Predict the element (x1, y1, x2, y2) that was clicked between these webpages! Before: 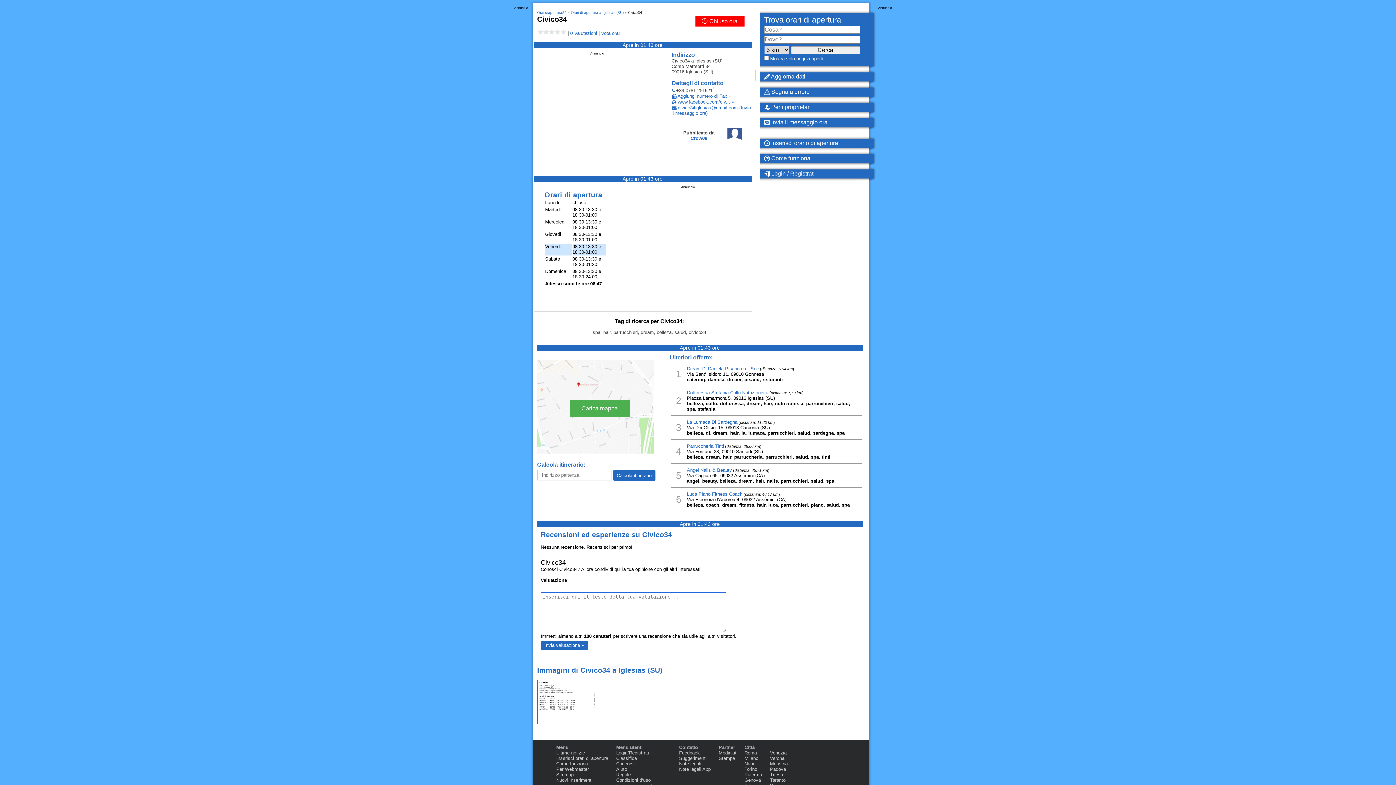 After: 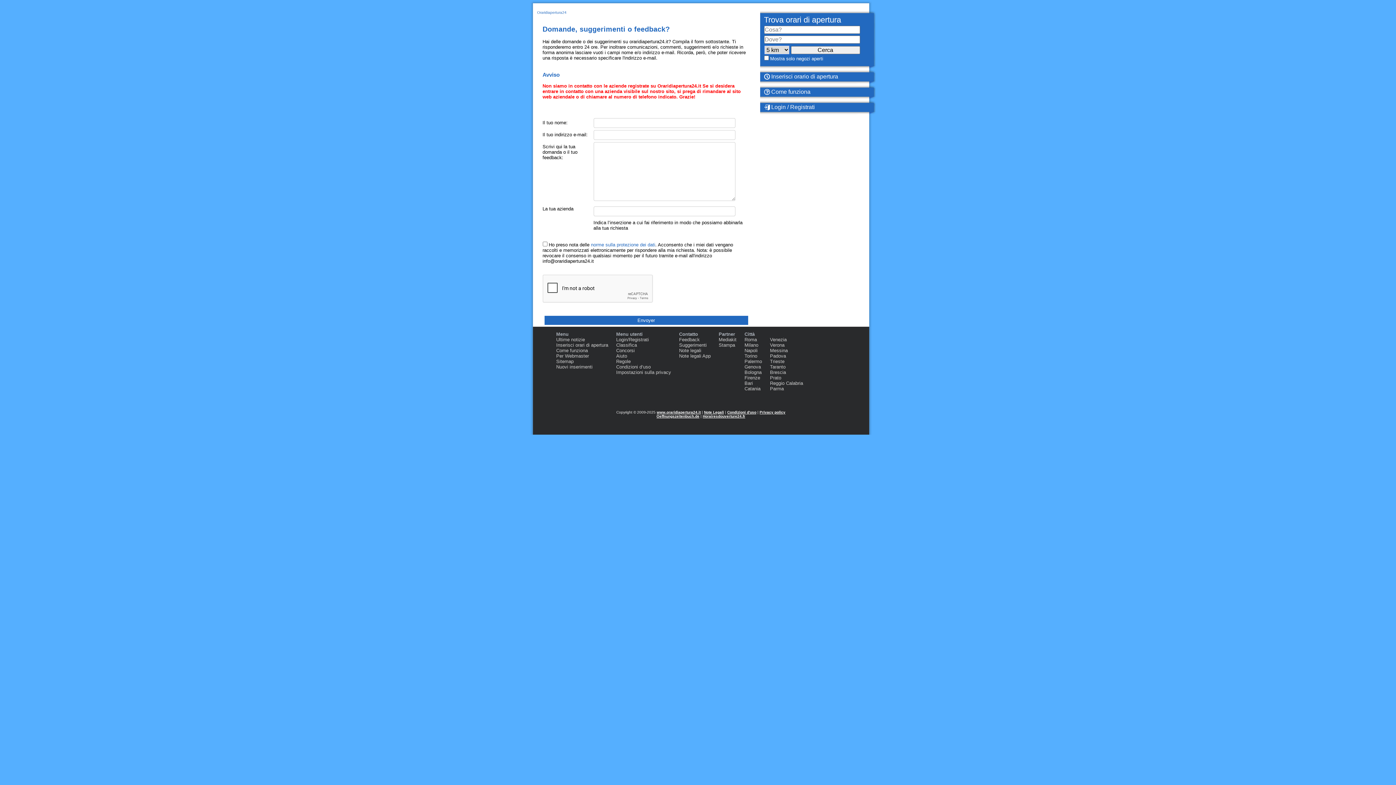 Action: label: Feedback bbox: (679, 750, 700, 756)